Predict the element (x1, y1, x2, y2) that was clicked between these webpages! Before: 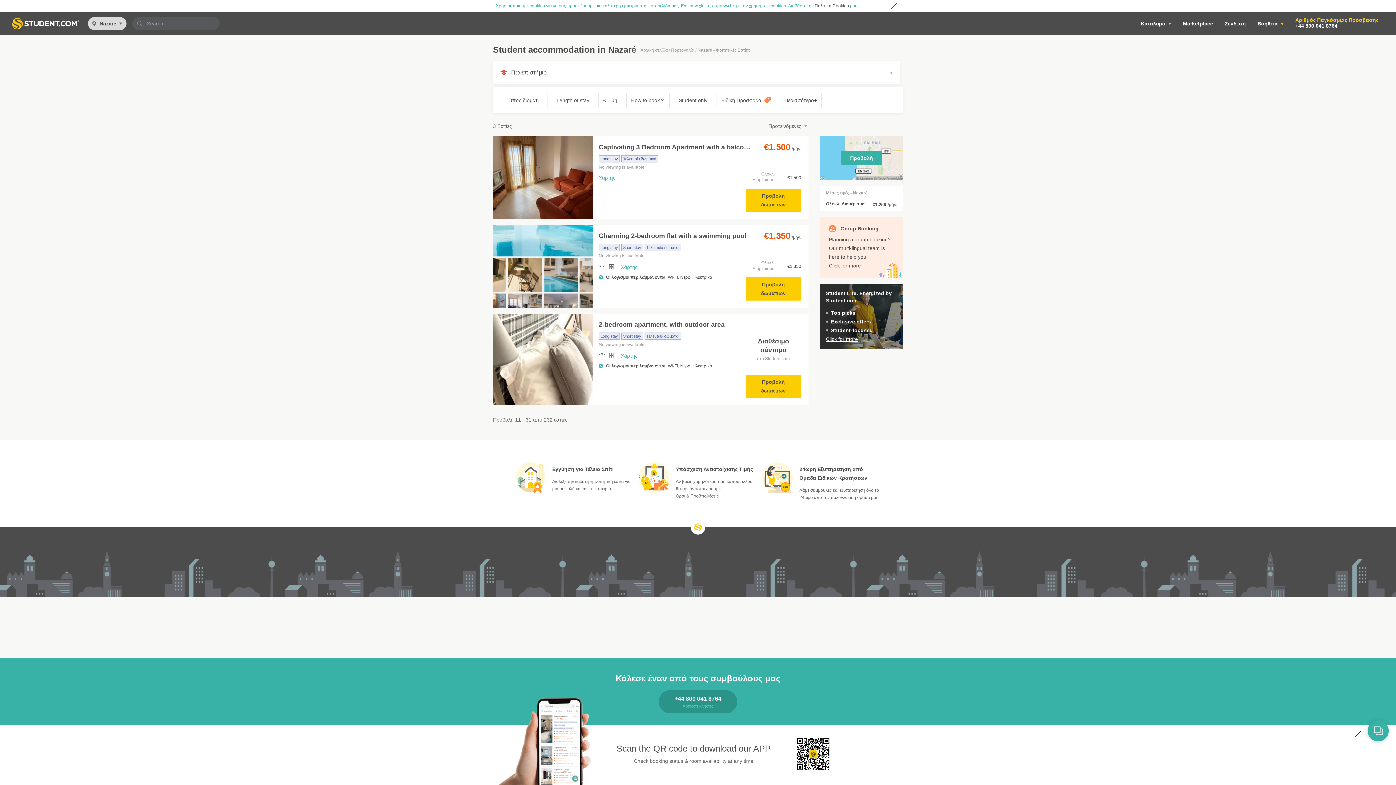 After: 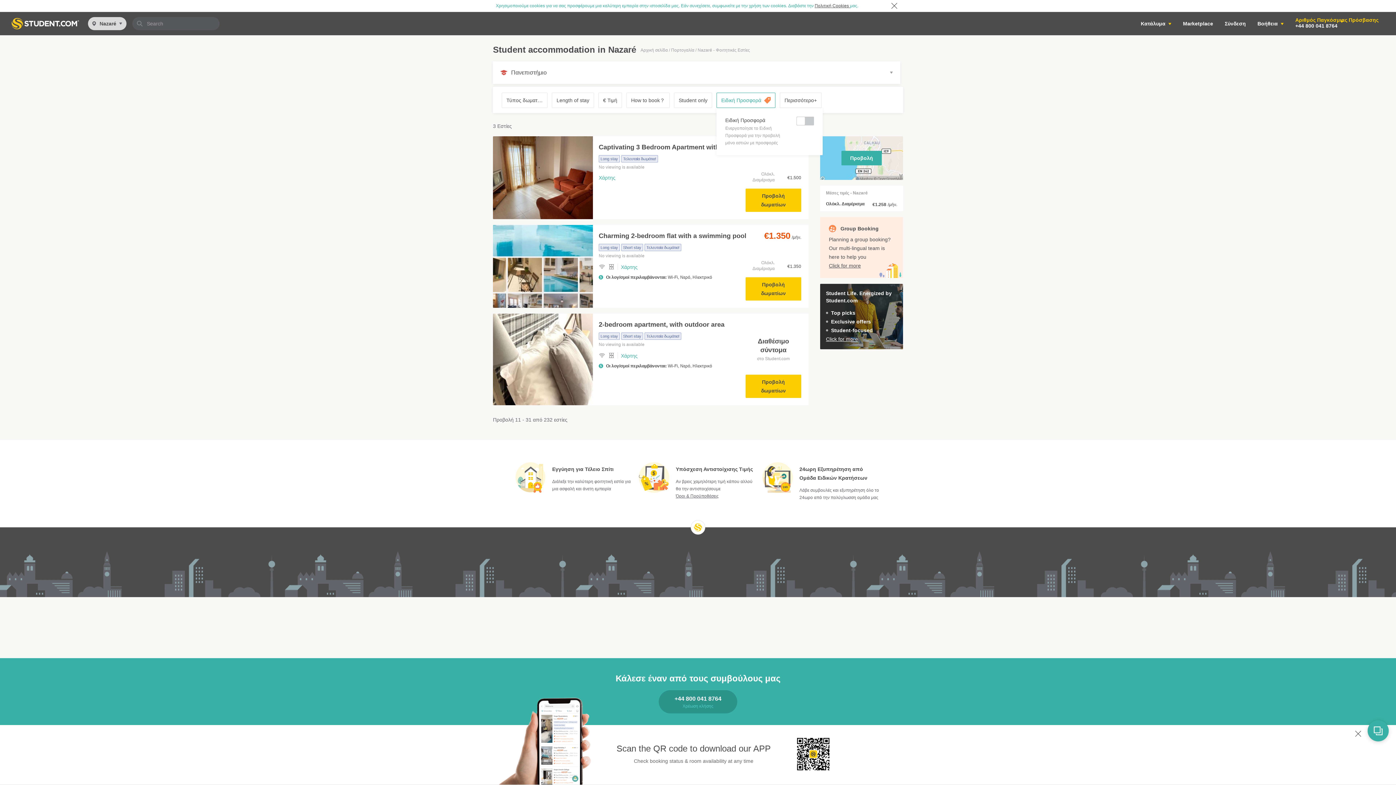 Action: bbox: (717, 93, 775, 107) label: Ειδική Προσφορά